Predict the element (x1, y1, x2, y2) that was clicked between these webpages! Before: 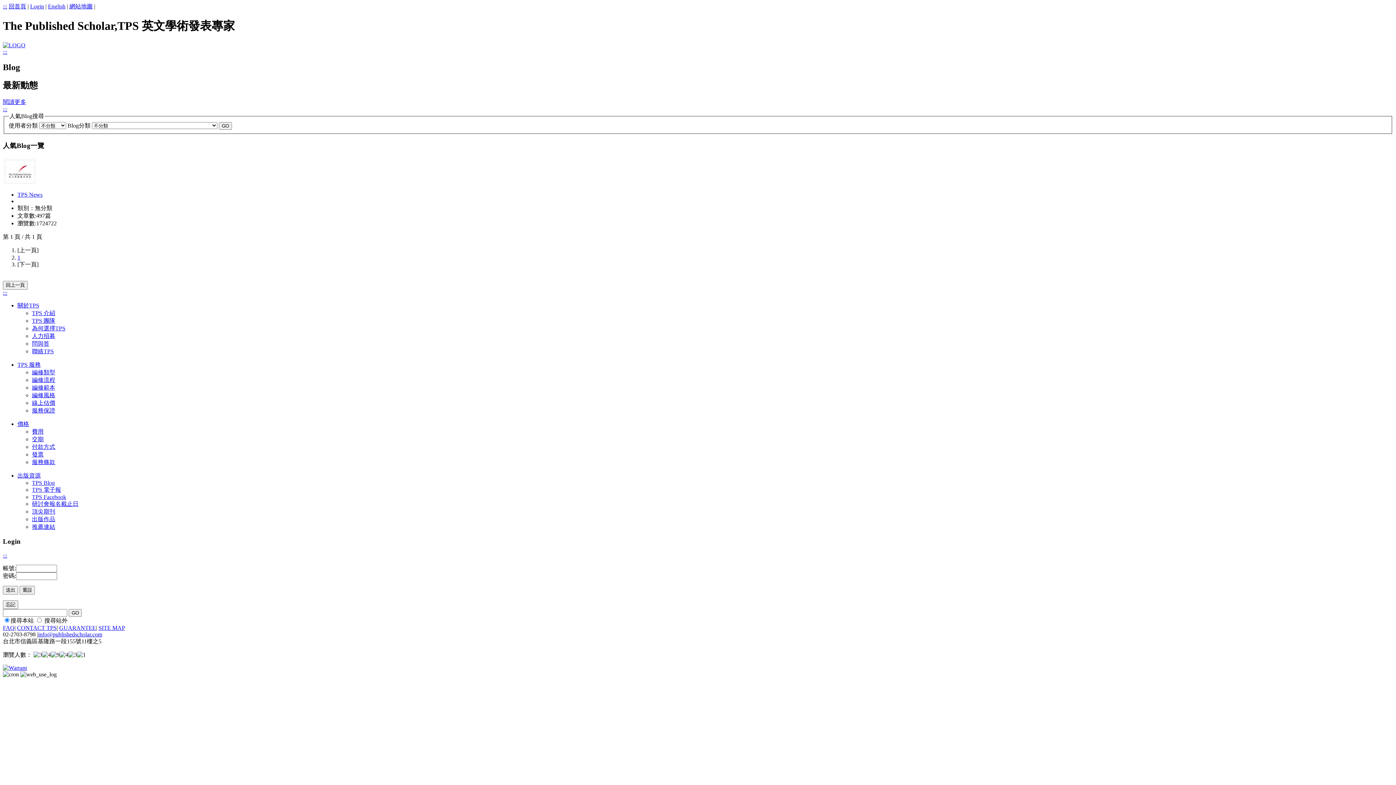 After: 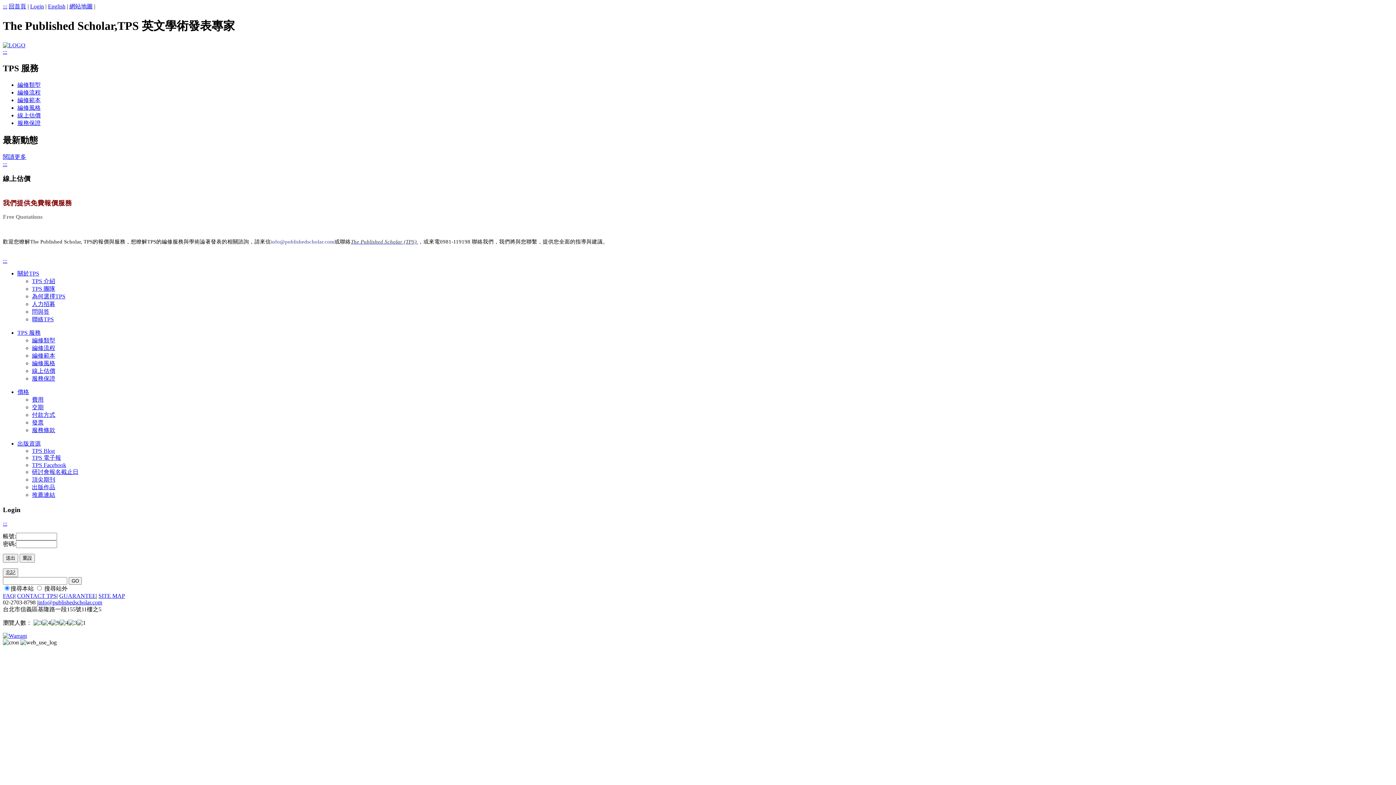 Action: label: 線上估價 bbox: (32, 399, 55, 406)